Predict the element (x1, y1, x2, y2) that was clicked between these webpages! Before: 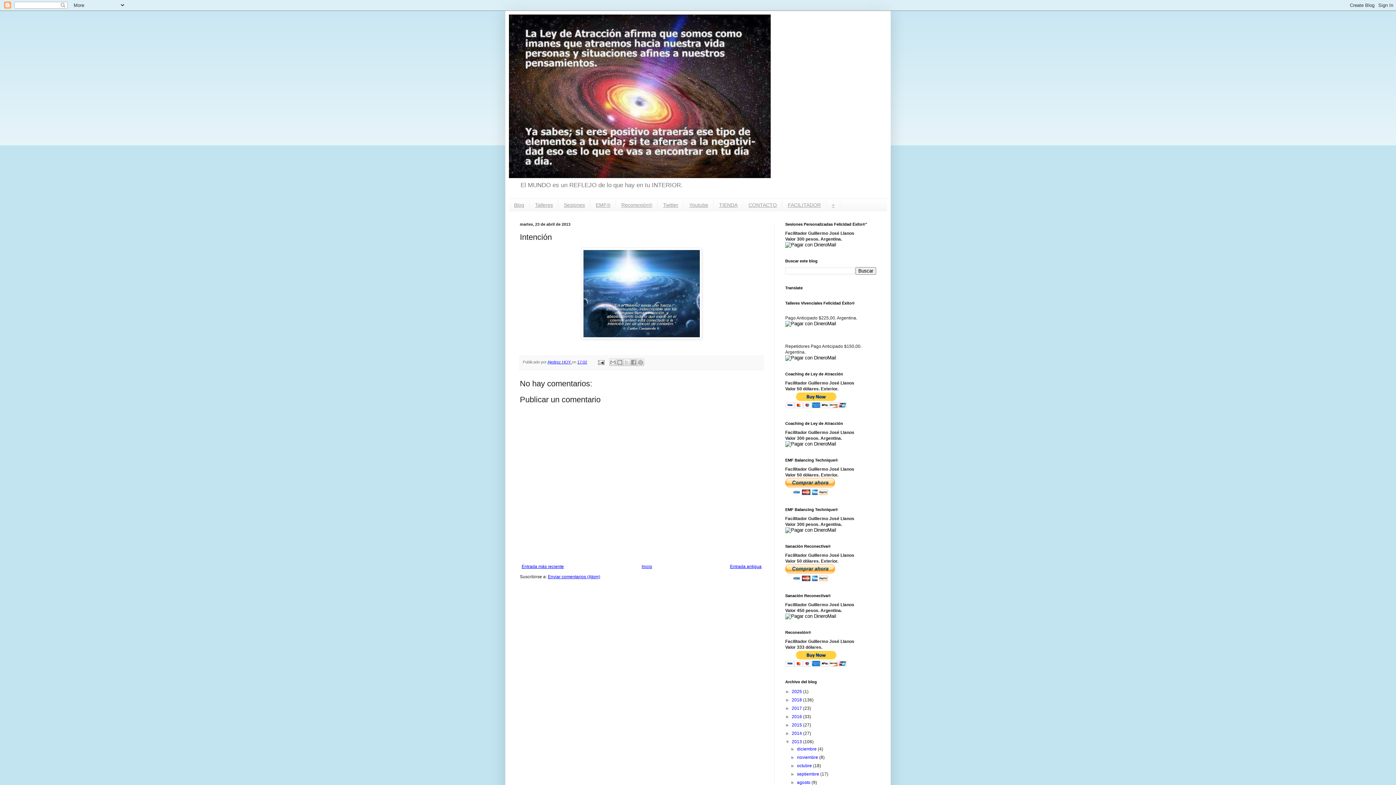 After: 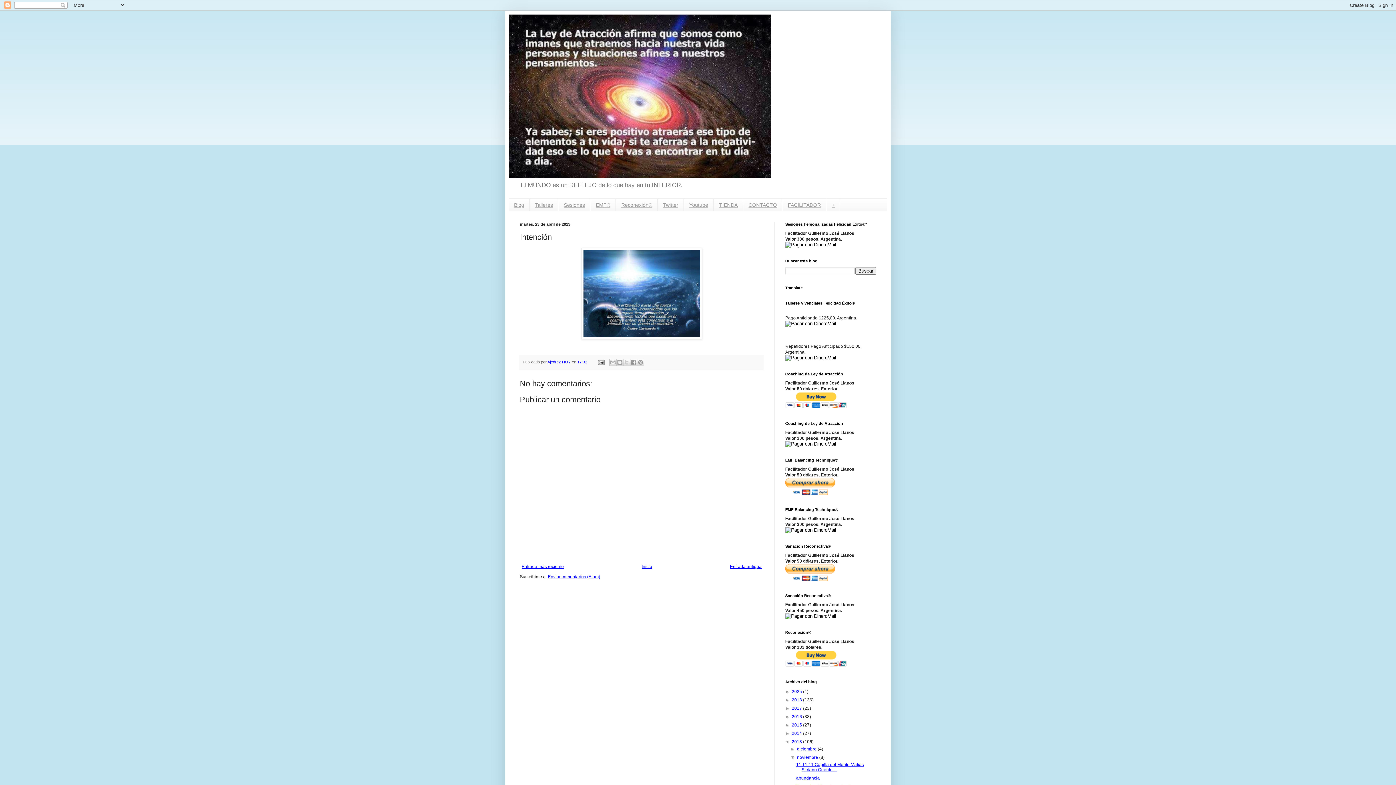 Action: bbox: (790, 755, 797, 760) label: ►  